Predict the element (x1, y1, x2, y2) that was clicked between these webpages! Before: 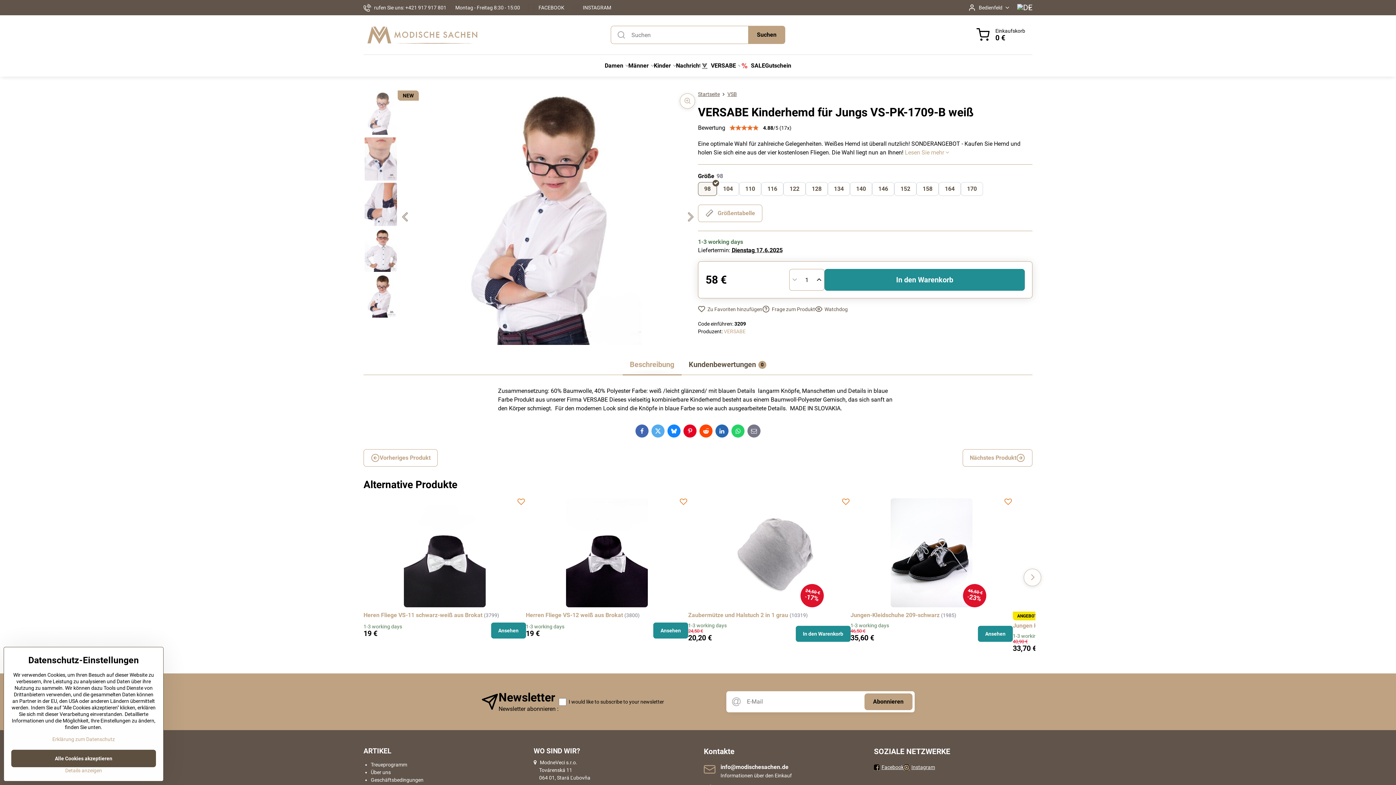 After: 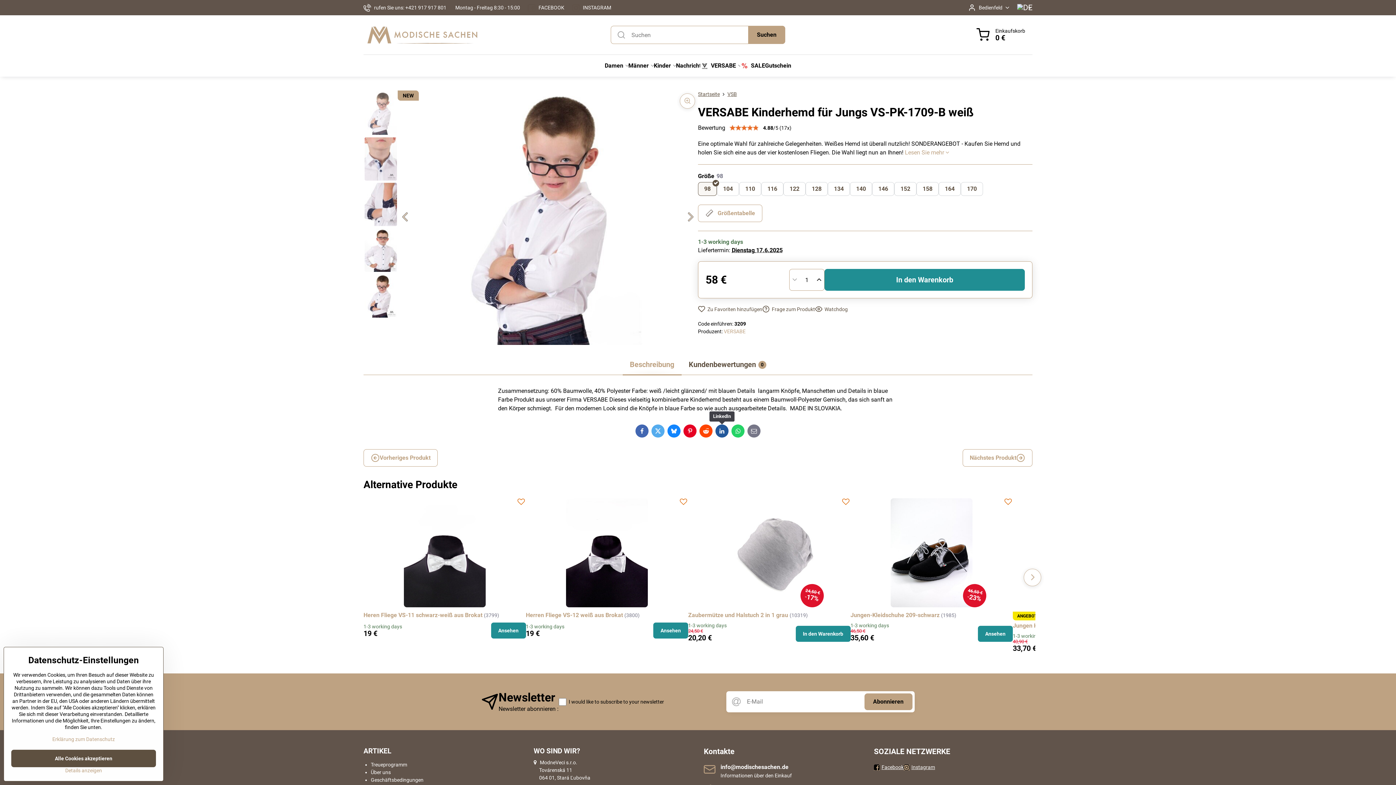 Action: bbox: (715, 424, 728, 437) label: LinkedIn